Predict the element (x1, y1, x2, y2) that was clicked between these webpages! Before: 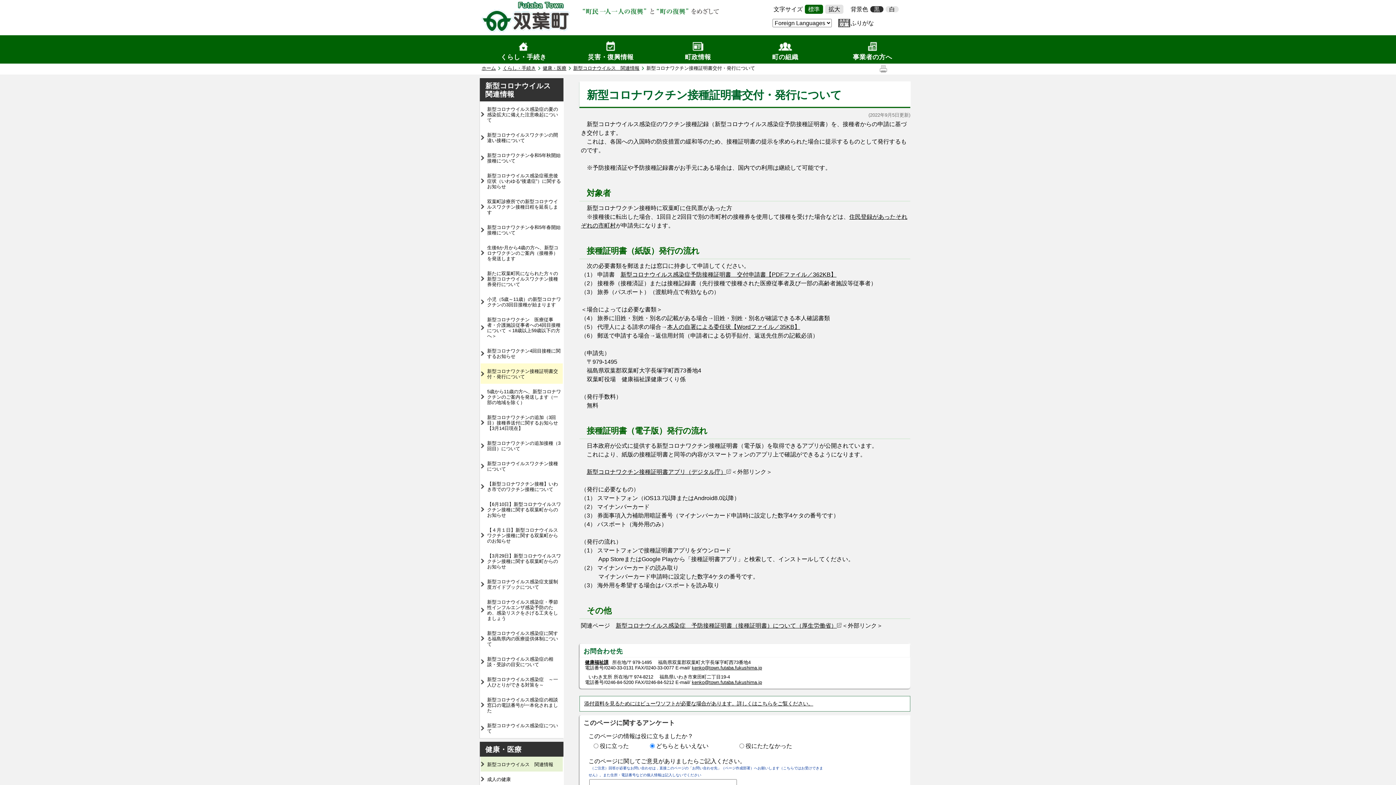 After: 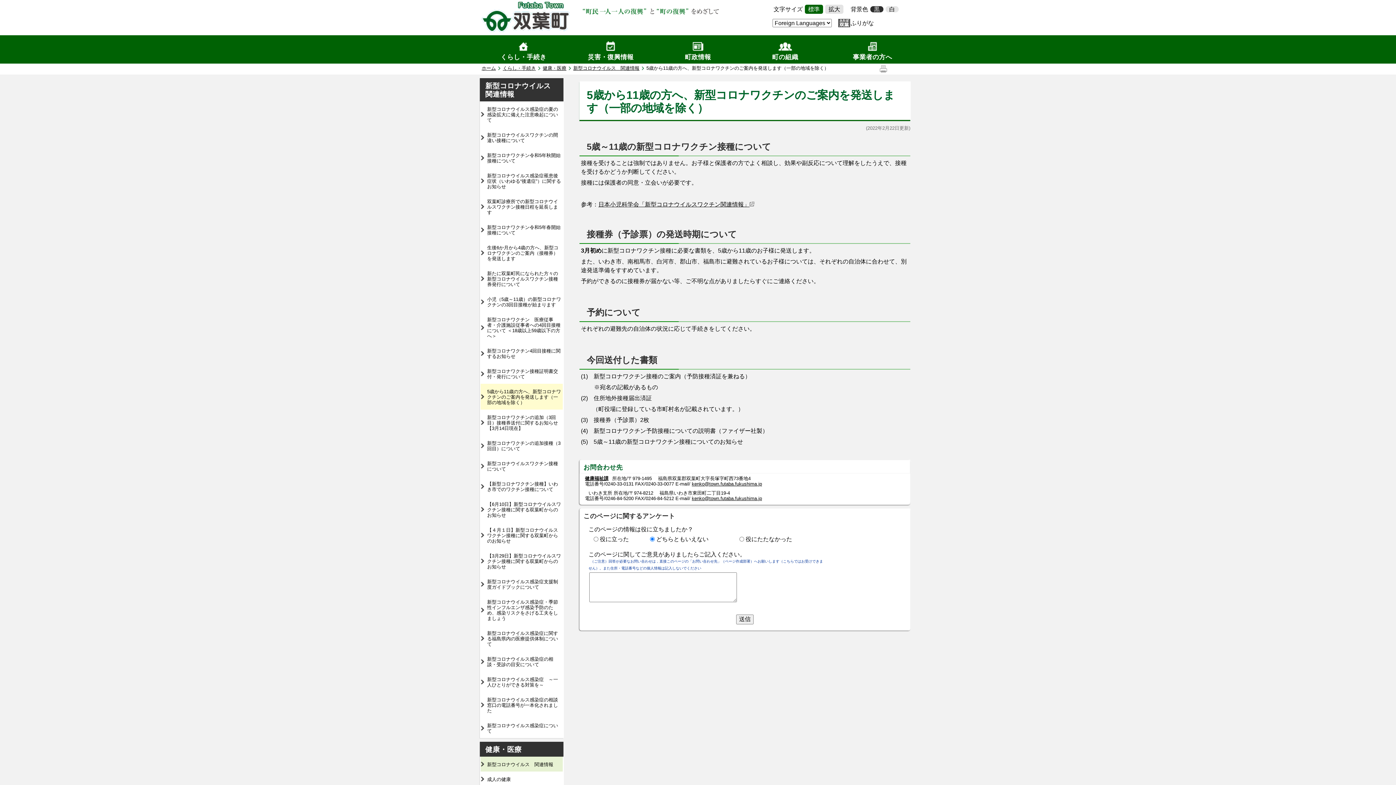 Action: label: 5歳から11歳の方へ、新型コロナワクチンのご案内を発送します（一部の地域を除く） bbox: (480, 384, 562, 409)